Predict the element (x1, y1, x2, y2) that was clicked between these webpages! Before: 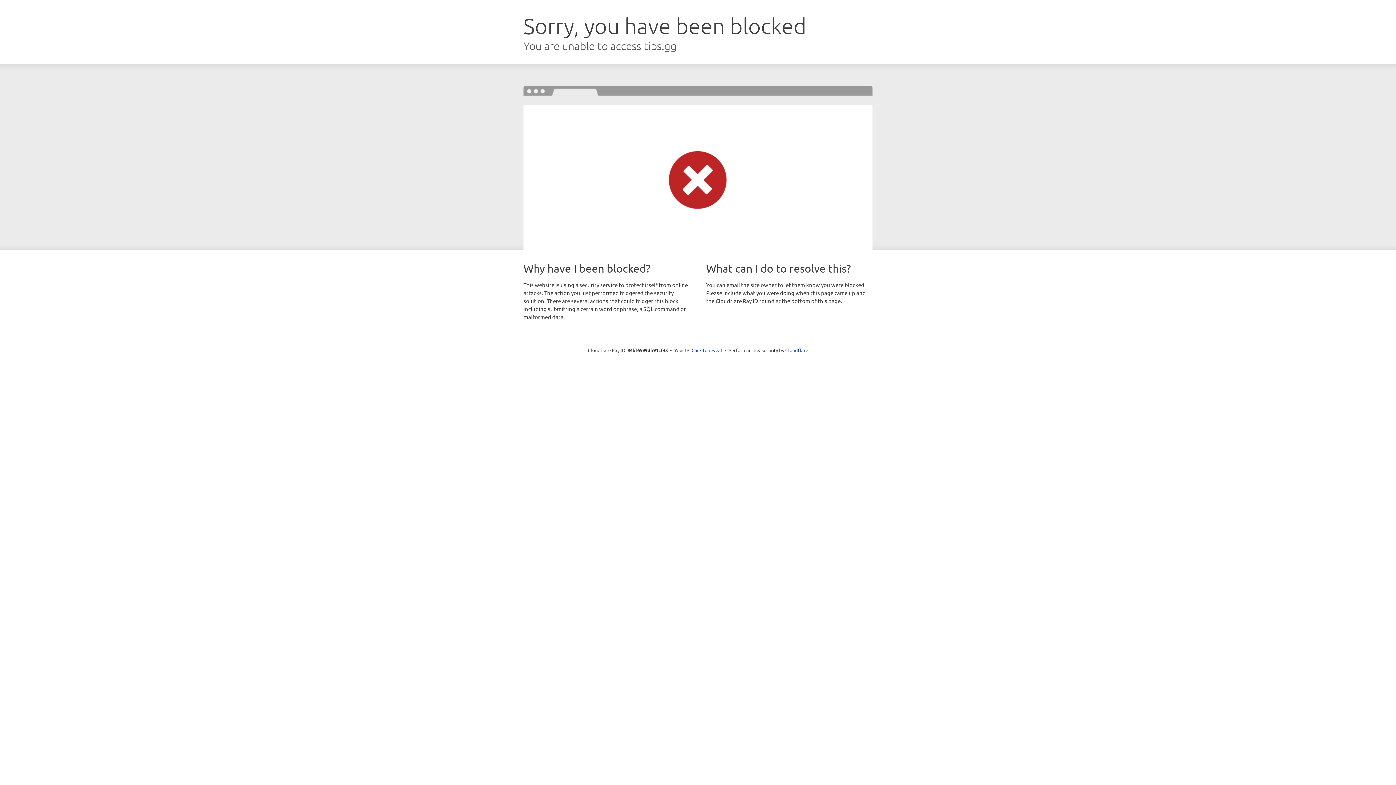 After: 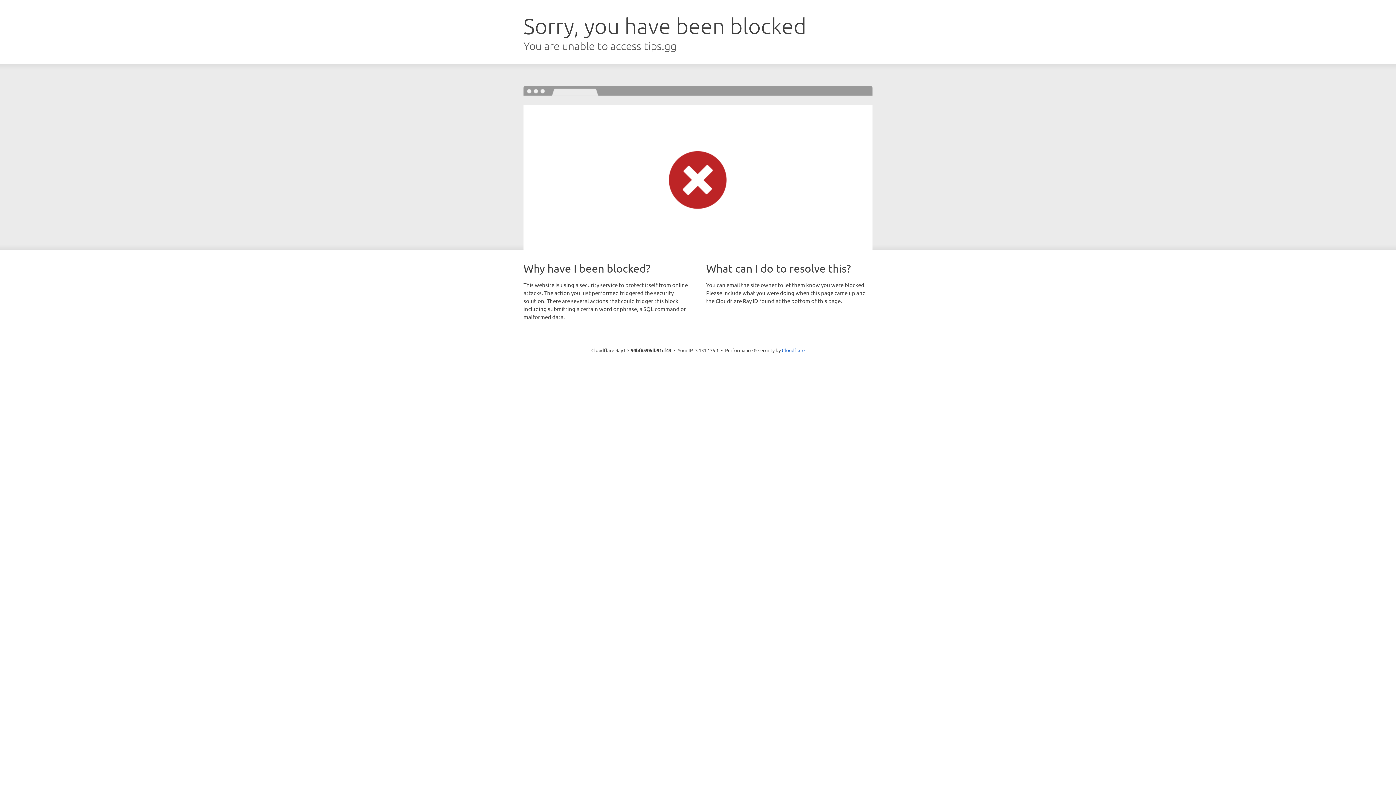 Action: bbox: (691, 346, 722, 353) label: Click to reveal